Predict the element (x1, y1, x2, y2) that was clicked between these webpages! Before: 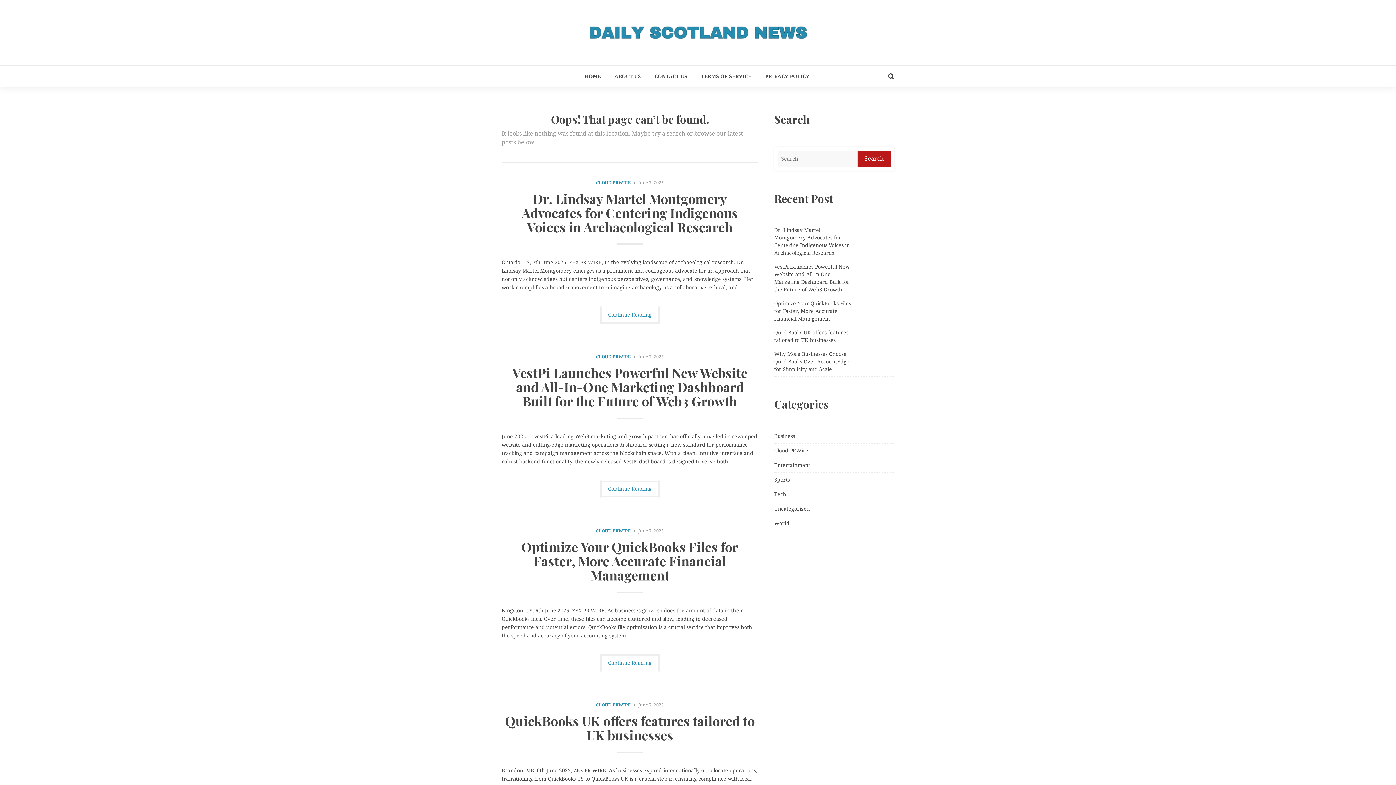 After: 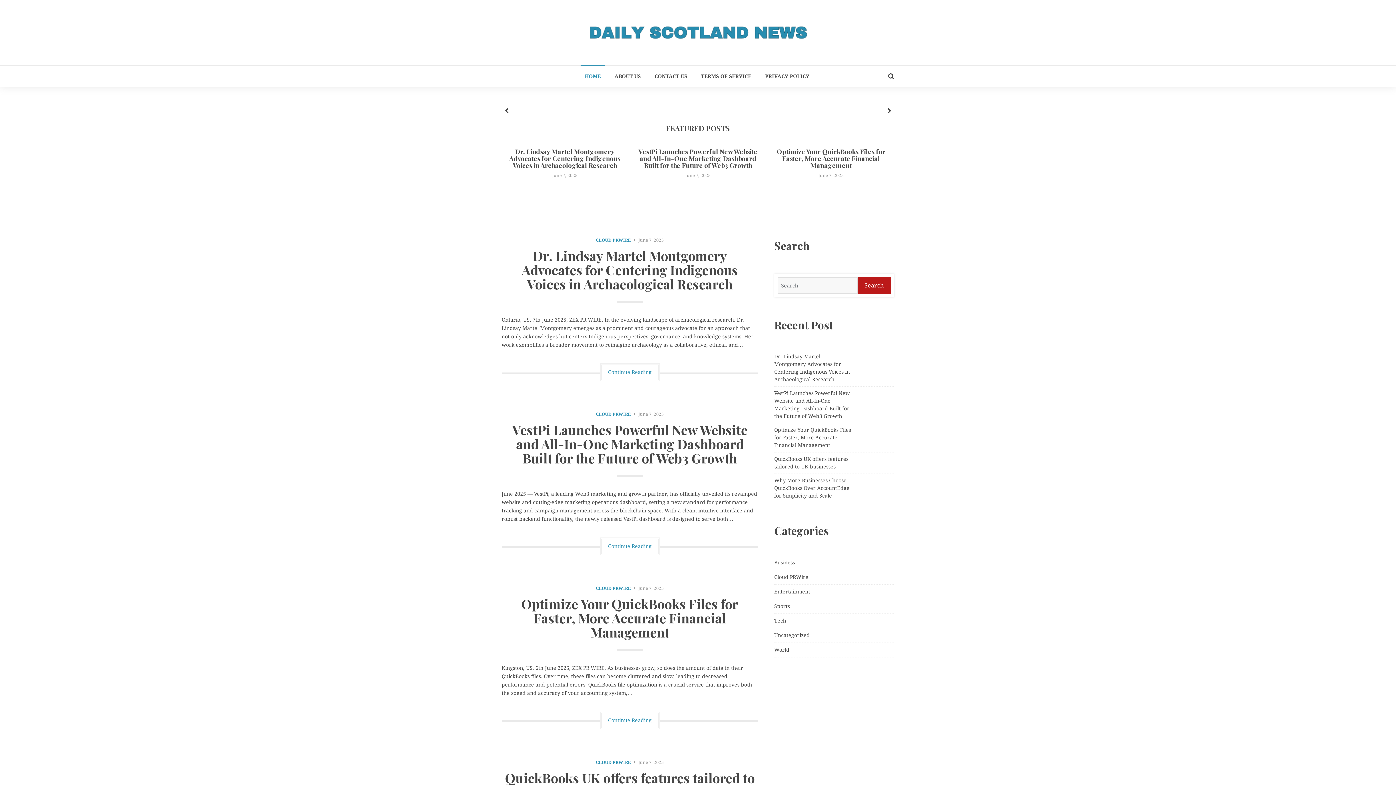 Action: label: HOME bbox: (580, 65, 605, 87)